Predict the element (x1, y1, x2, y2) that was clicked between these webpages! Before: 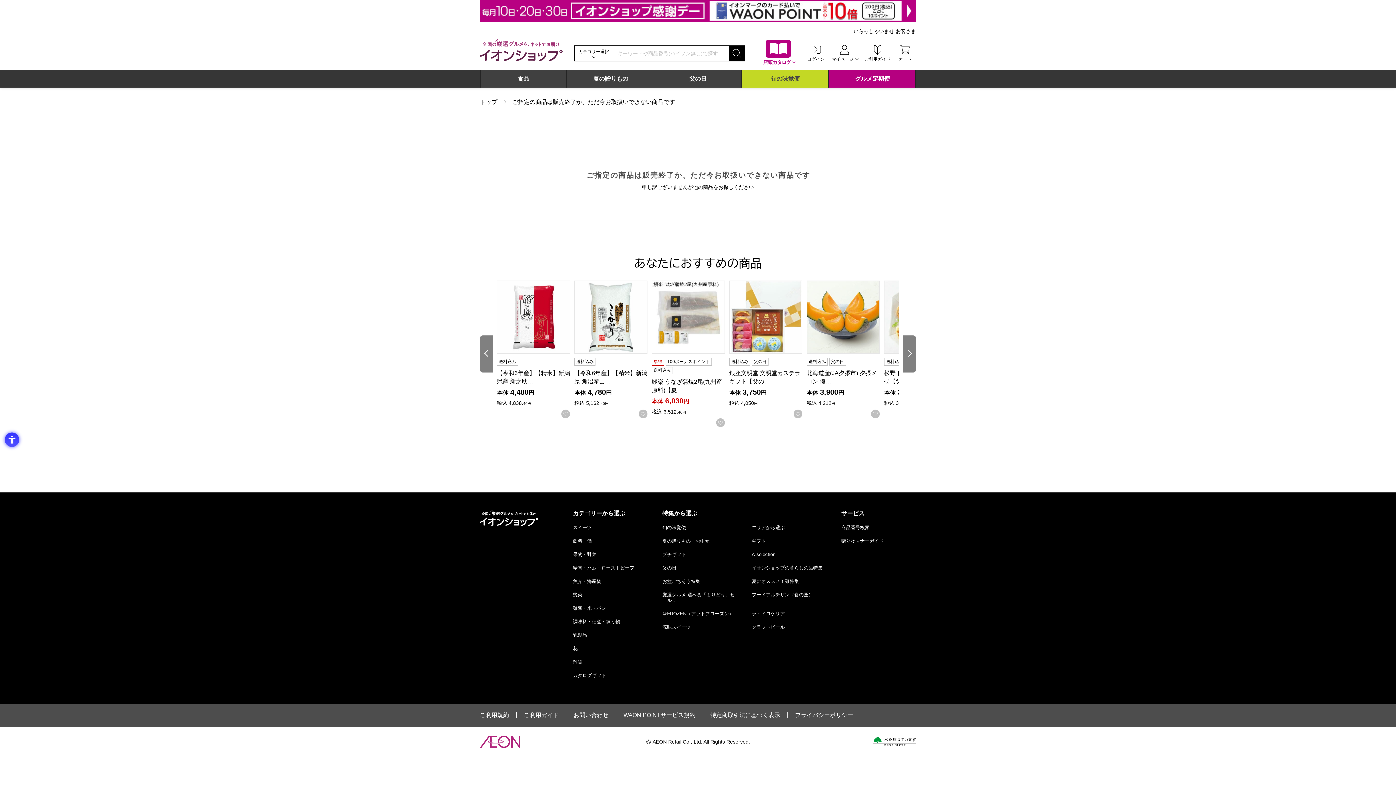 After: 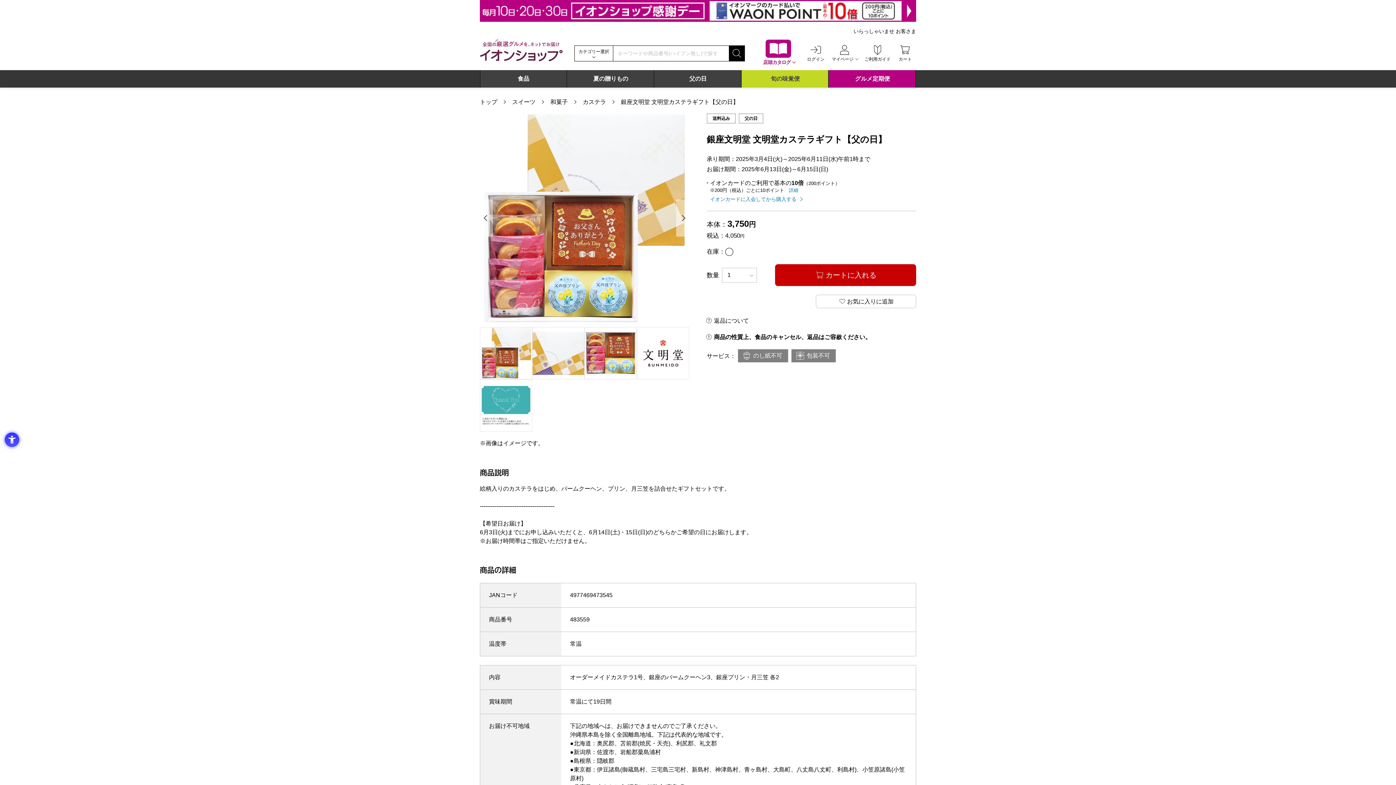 Action: bbox: (729, 280, 802, 353)